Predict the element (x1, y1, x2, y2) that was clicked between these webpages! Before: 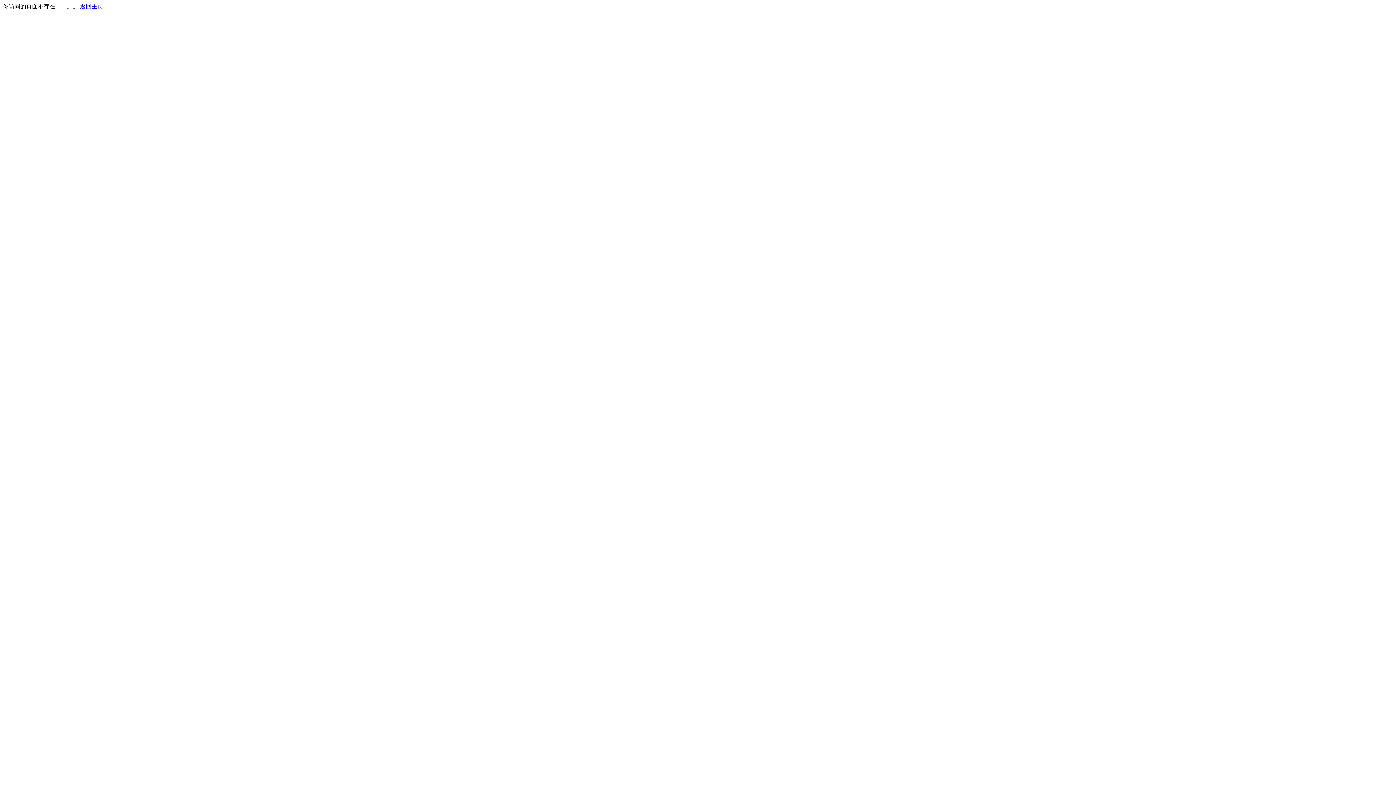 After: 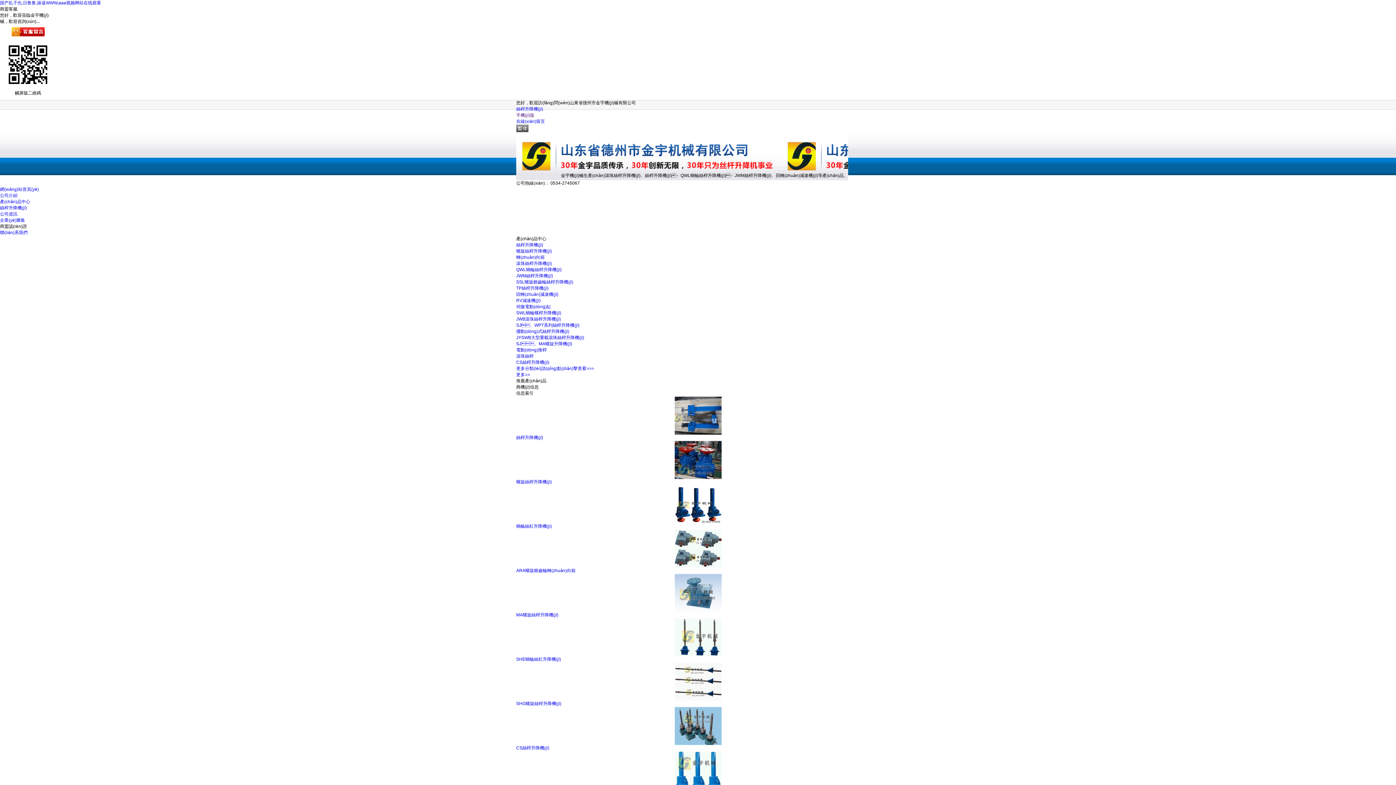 Action: label: 返回主页 bbox: (80, 3, 103, 9)